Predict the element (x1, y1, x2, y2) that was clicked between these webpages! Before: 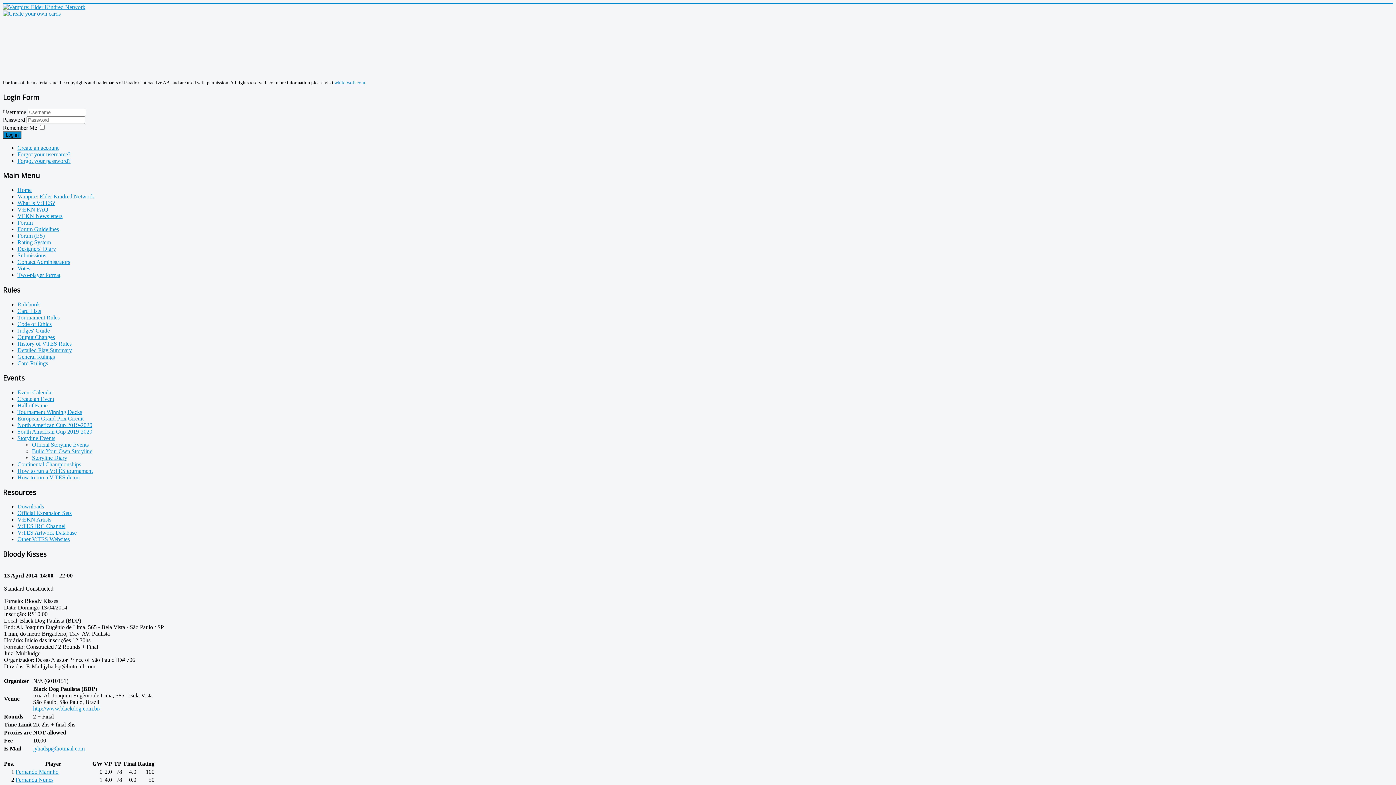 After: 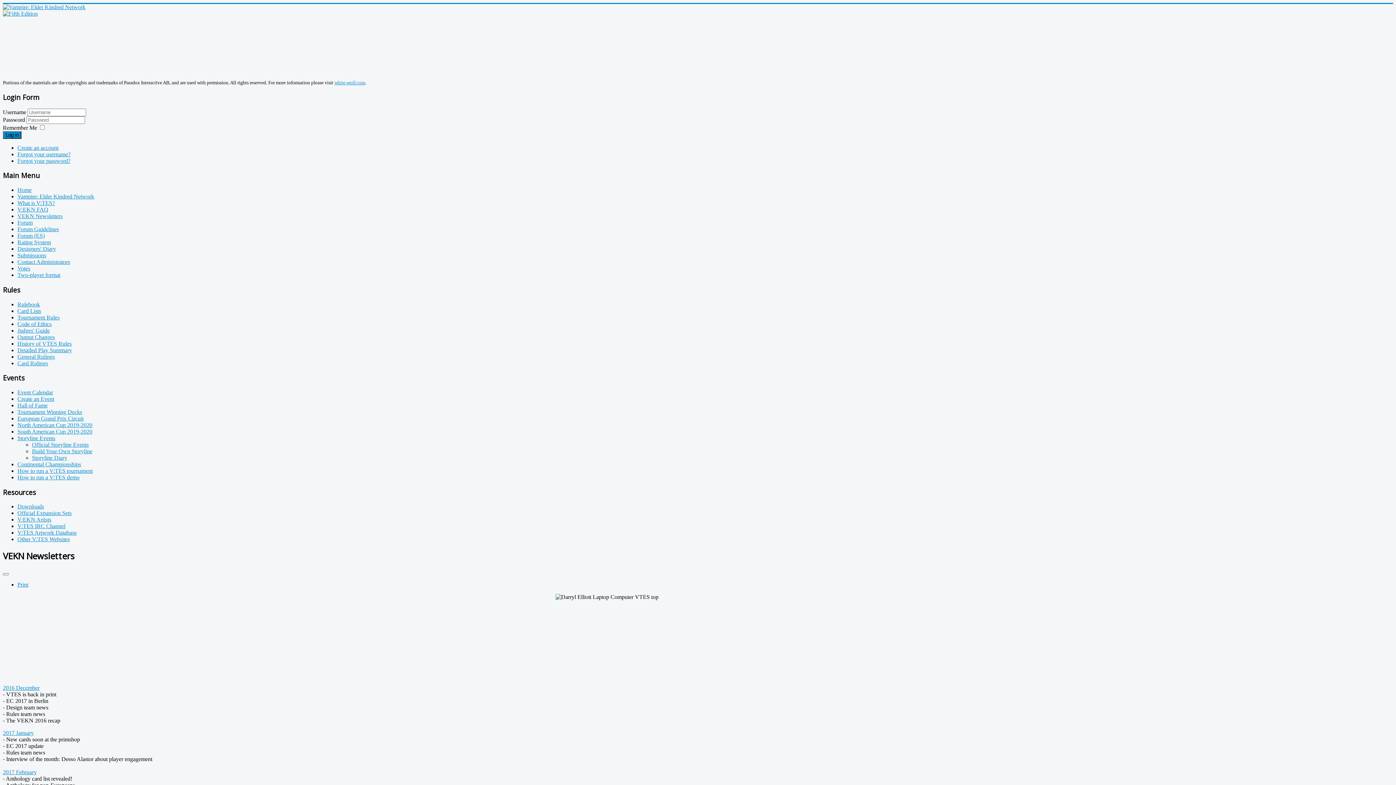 Action: label: VEKN Newsletters bbox: (17, 213, 62, 219)